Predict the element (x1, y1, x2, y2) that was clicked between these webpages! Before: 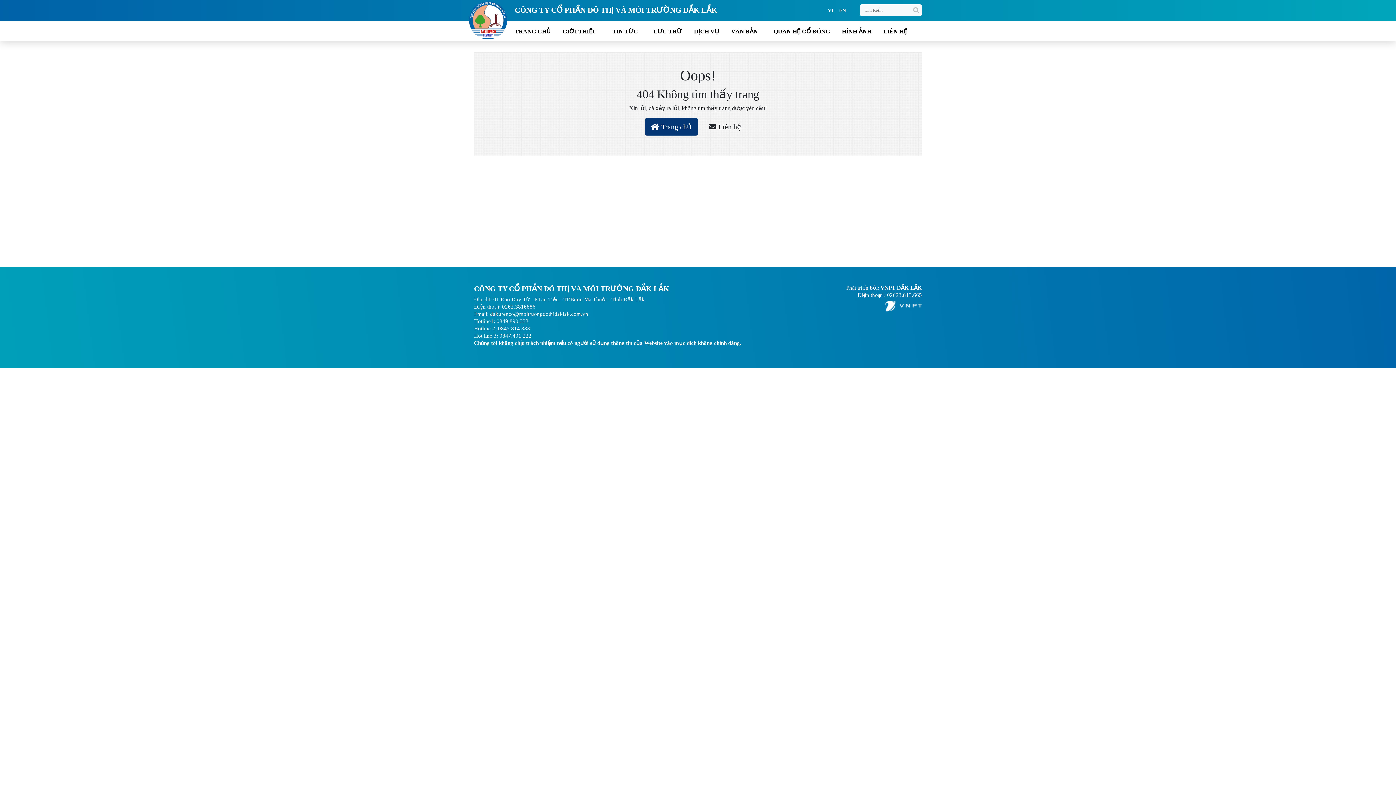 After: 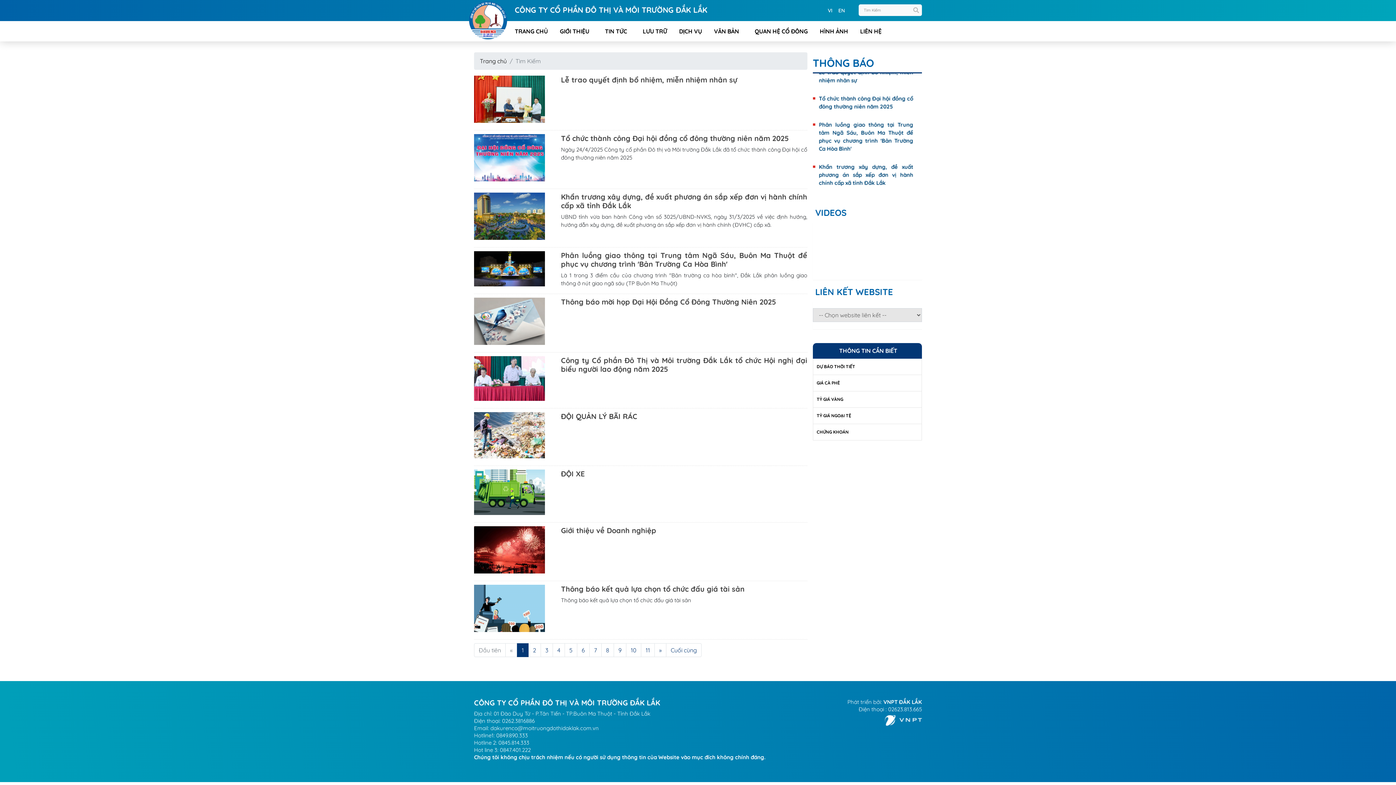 Action: bbox: (910, 4, 922, 16)